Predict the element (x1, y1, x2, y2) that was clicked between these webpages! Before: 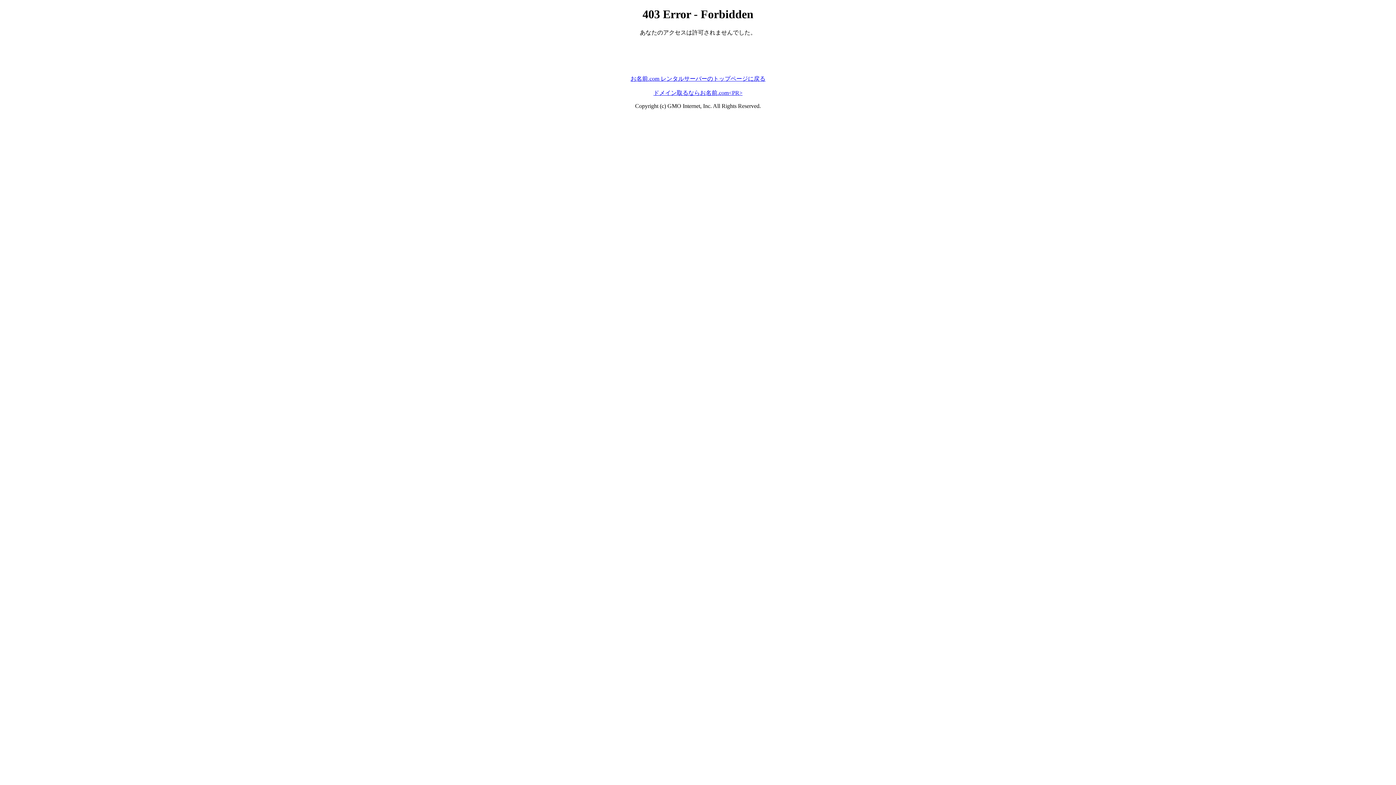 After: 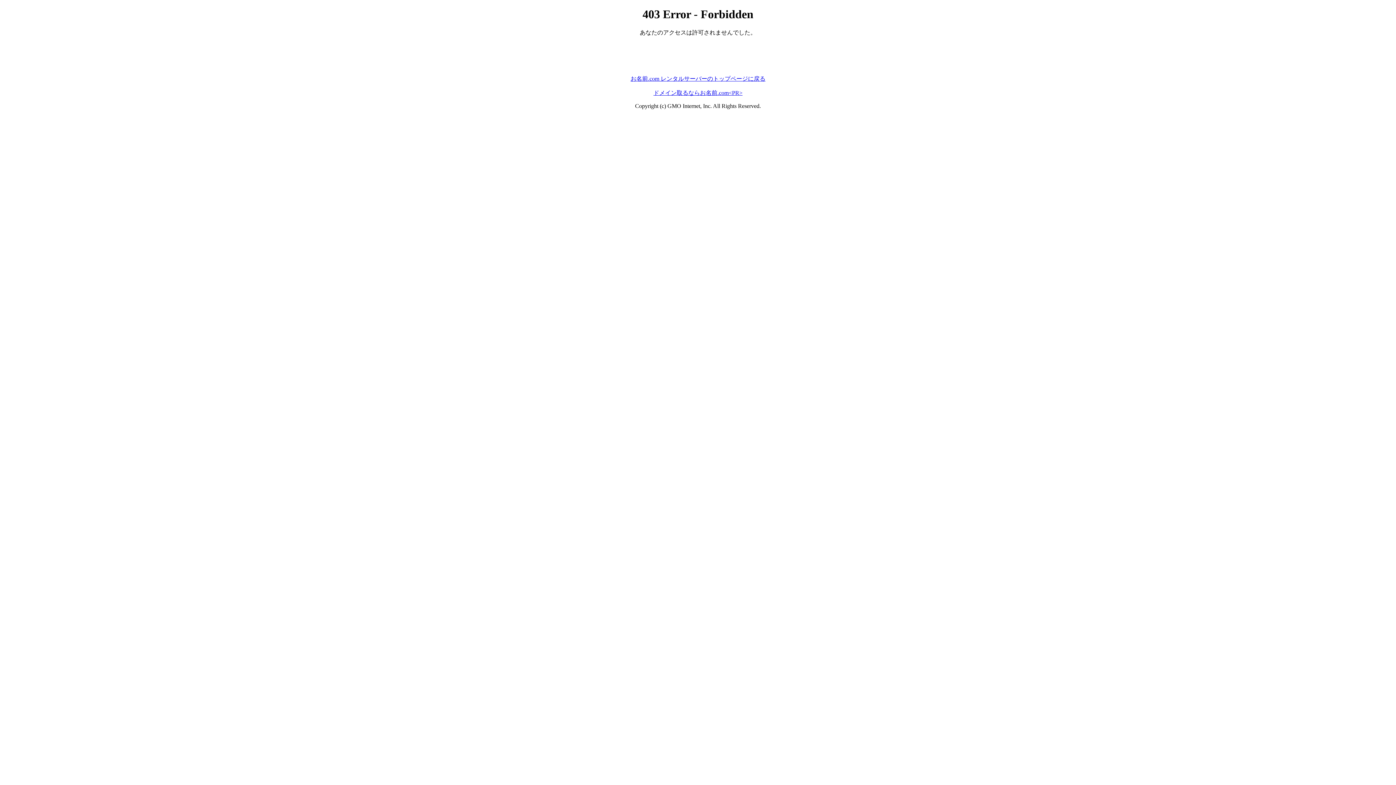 Action: label: お名前.com レンタルサーバーのトップページに戻る bbox: (630, 75, 765, 81)